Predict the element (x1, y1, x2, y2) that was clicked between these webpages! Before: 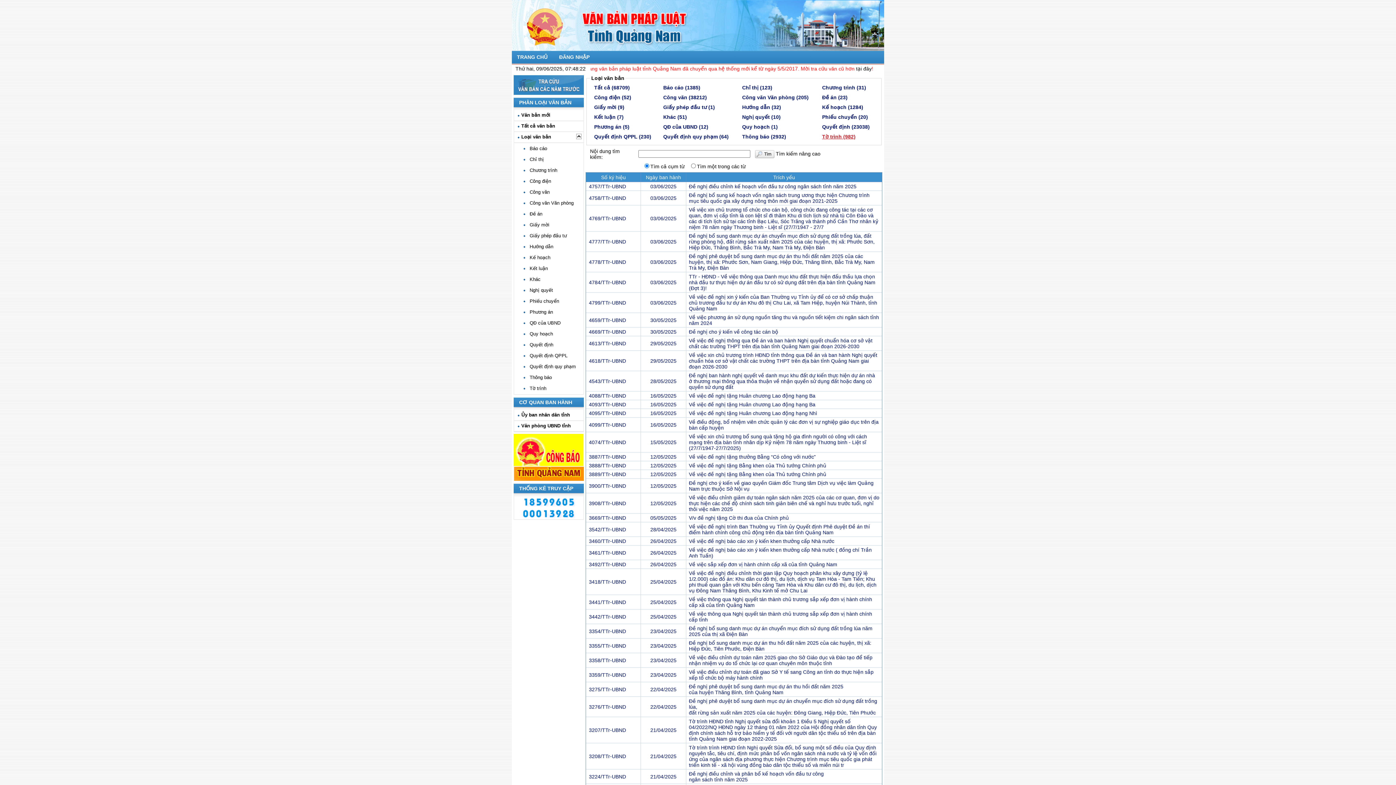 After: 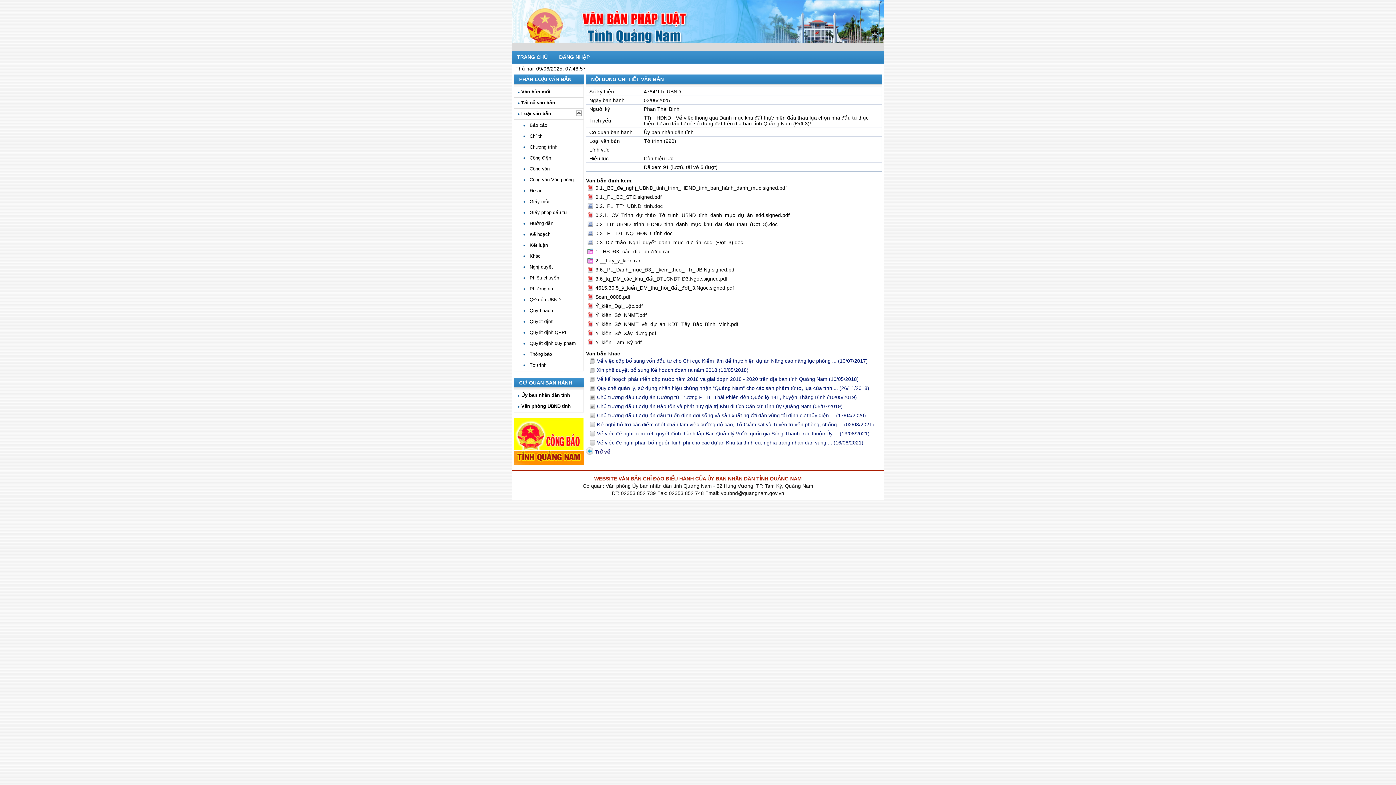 Action: bbox: (650, 279, 676, 285) label: 03/06/2025